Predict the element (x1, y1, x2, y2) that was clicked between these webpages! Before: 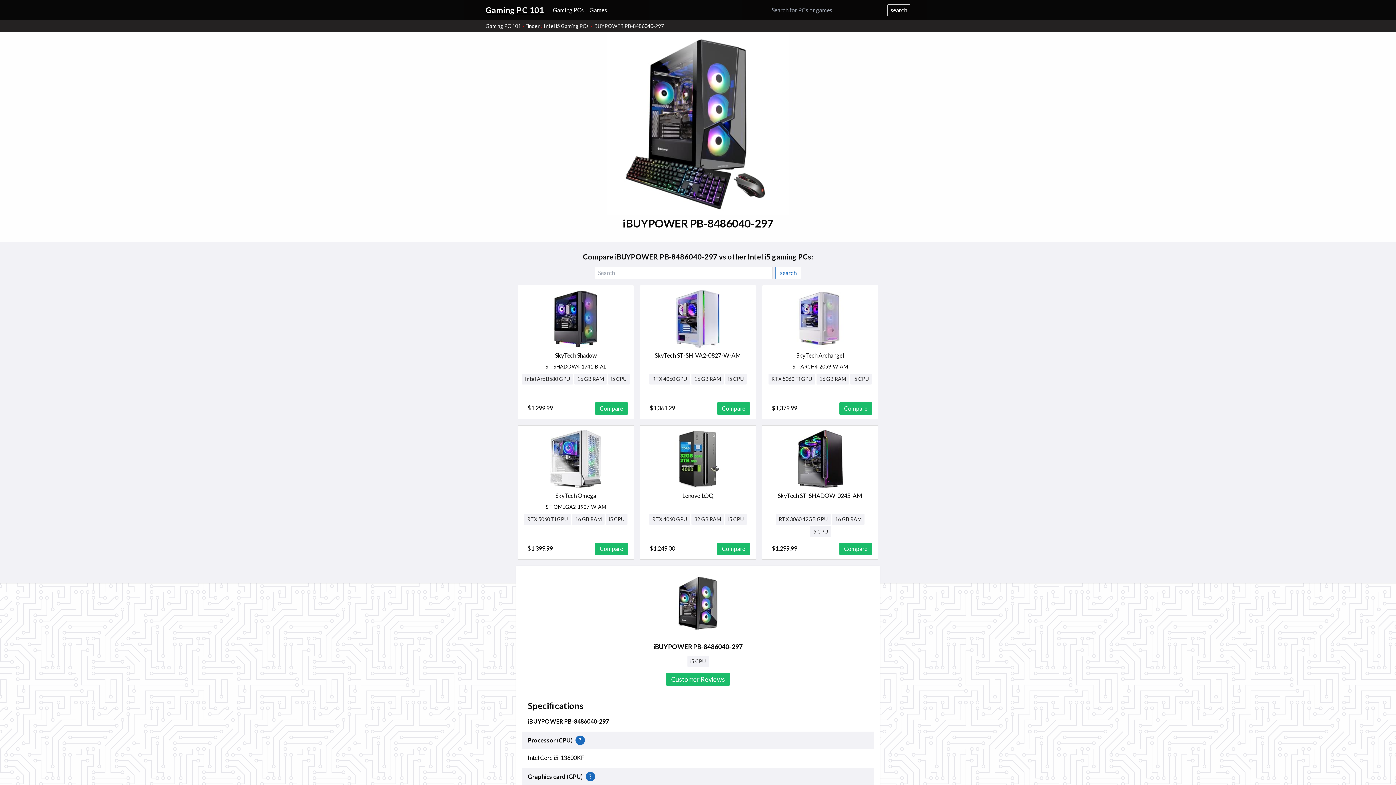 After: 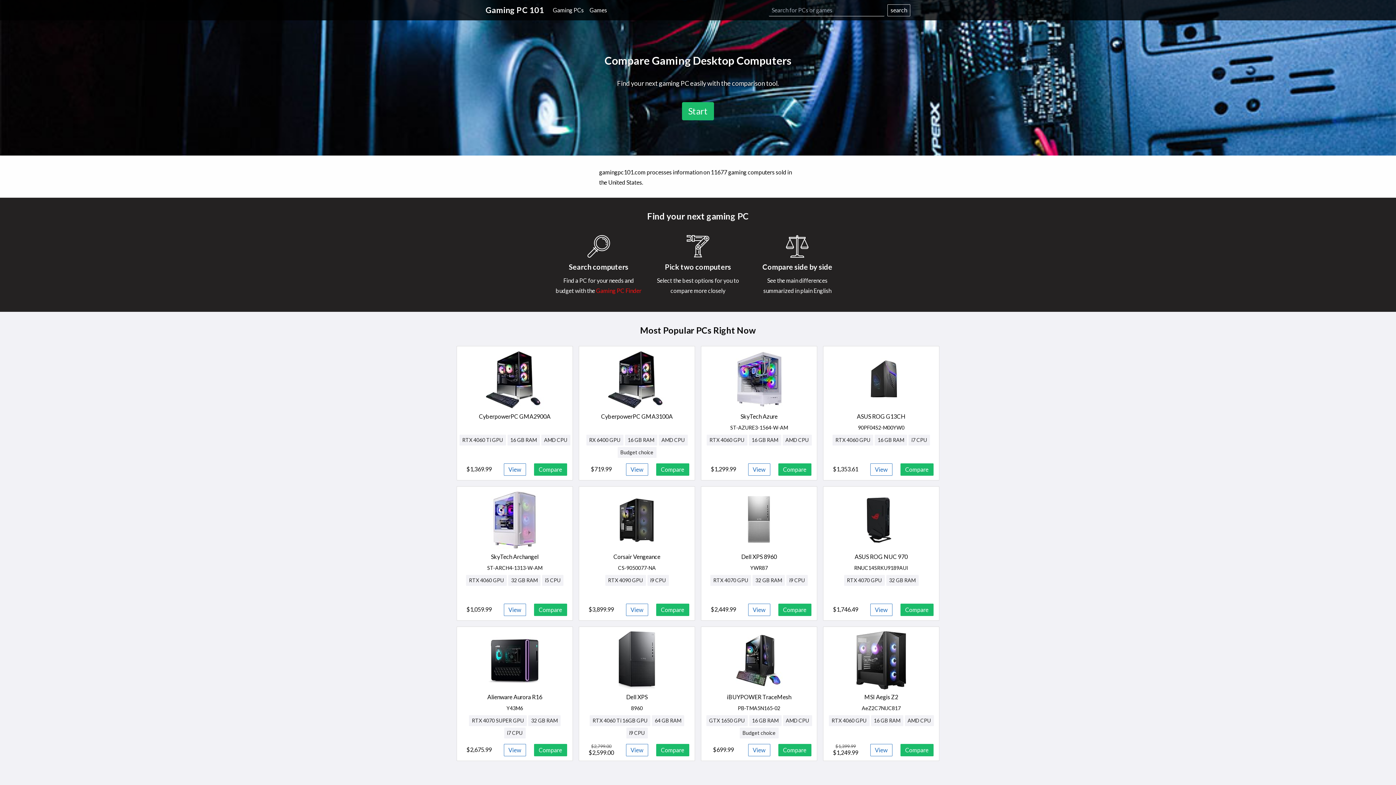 Action: bbox: (485, 22, 521, 29) label: Gaming PC 101